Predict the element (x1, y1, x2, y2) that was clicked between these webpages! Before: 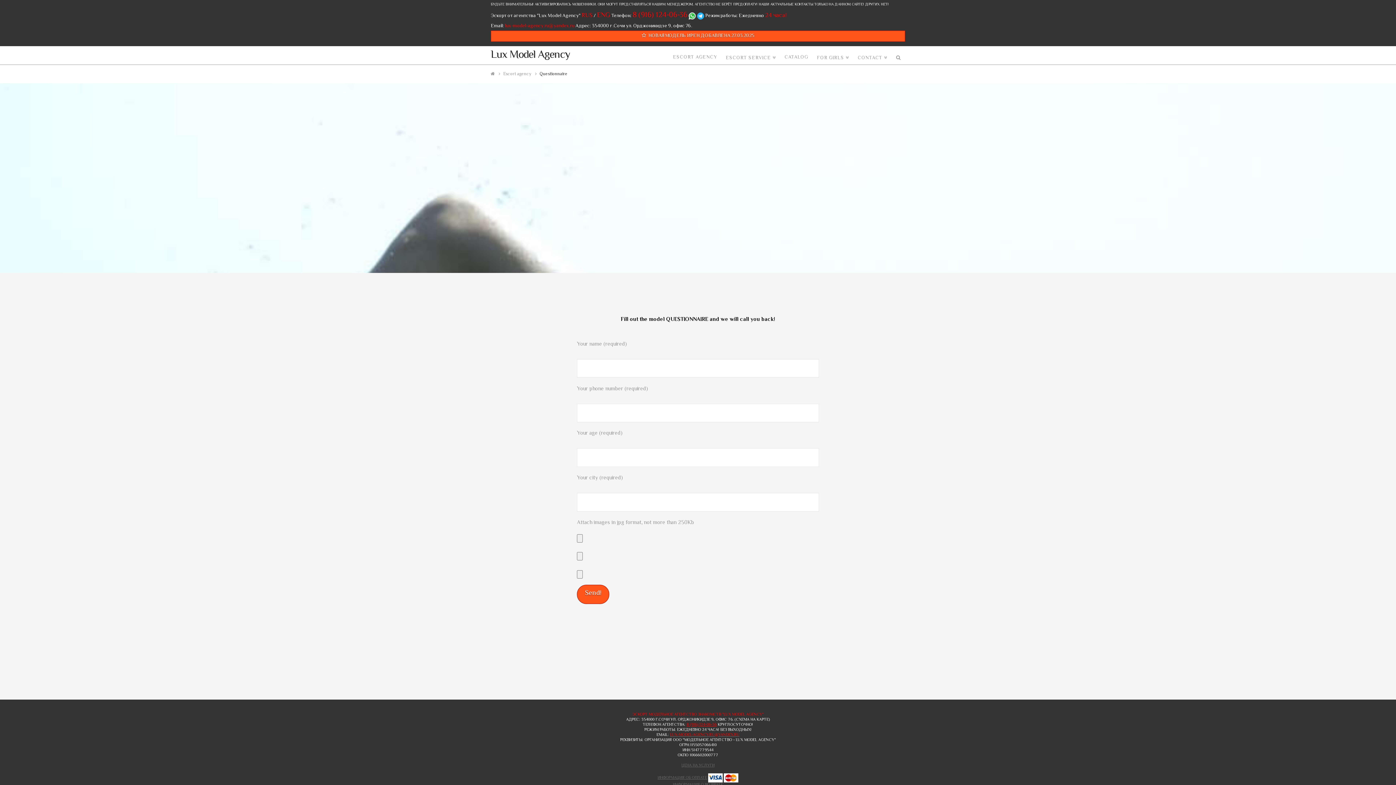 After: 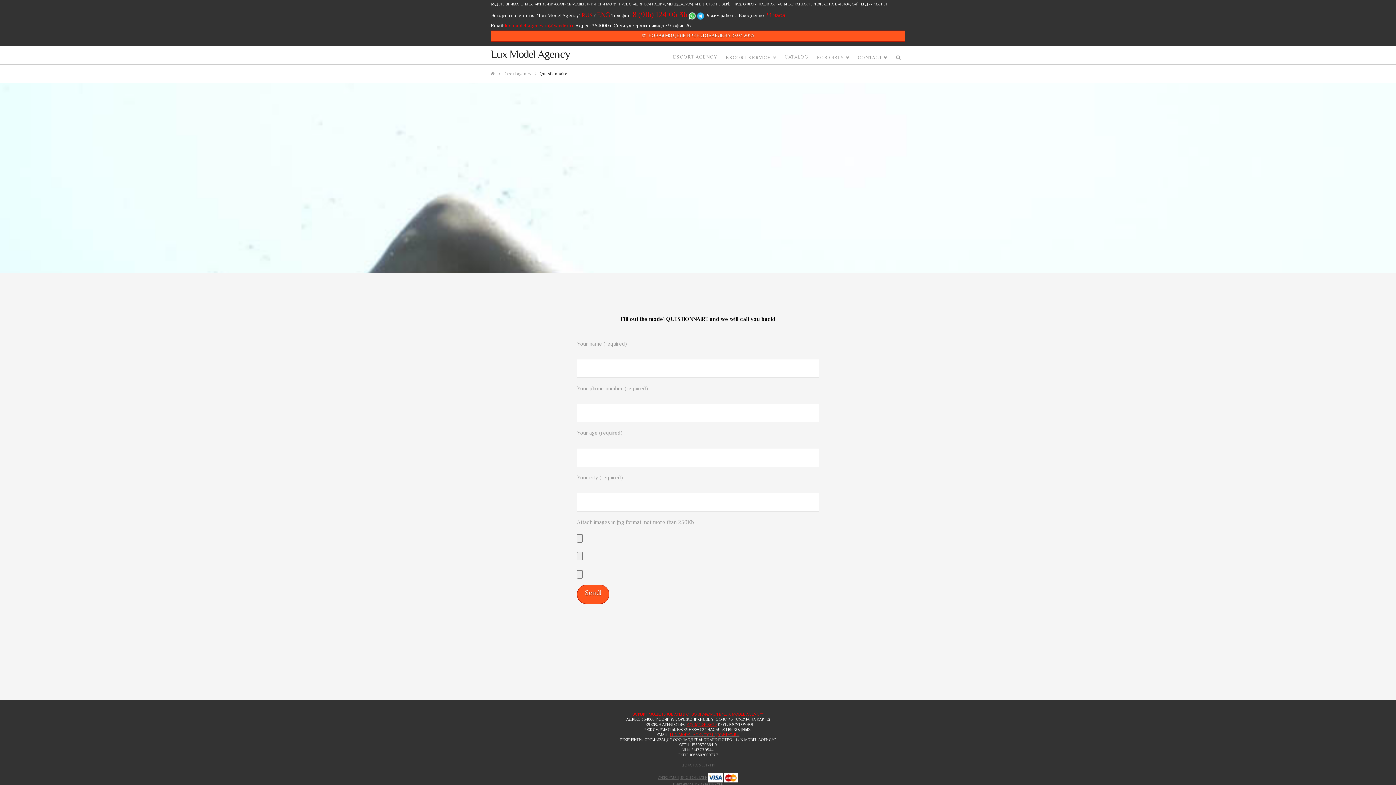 Action: label: 8 (916) 124-06-36 bbox: (686, 722, 716, 728)